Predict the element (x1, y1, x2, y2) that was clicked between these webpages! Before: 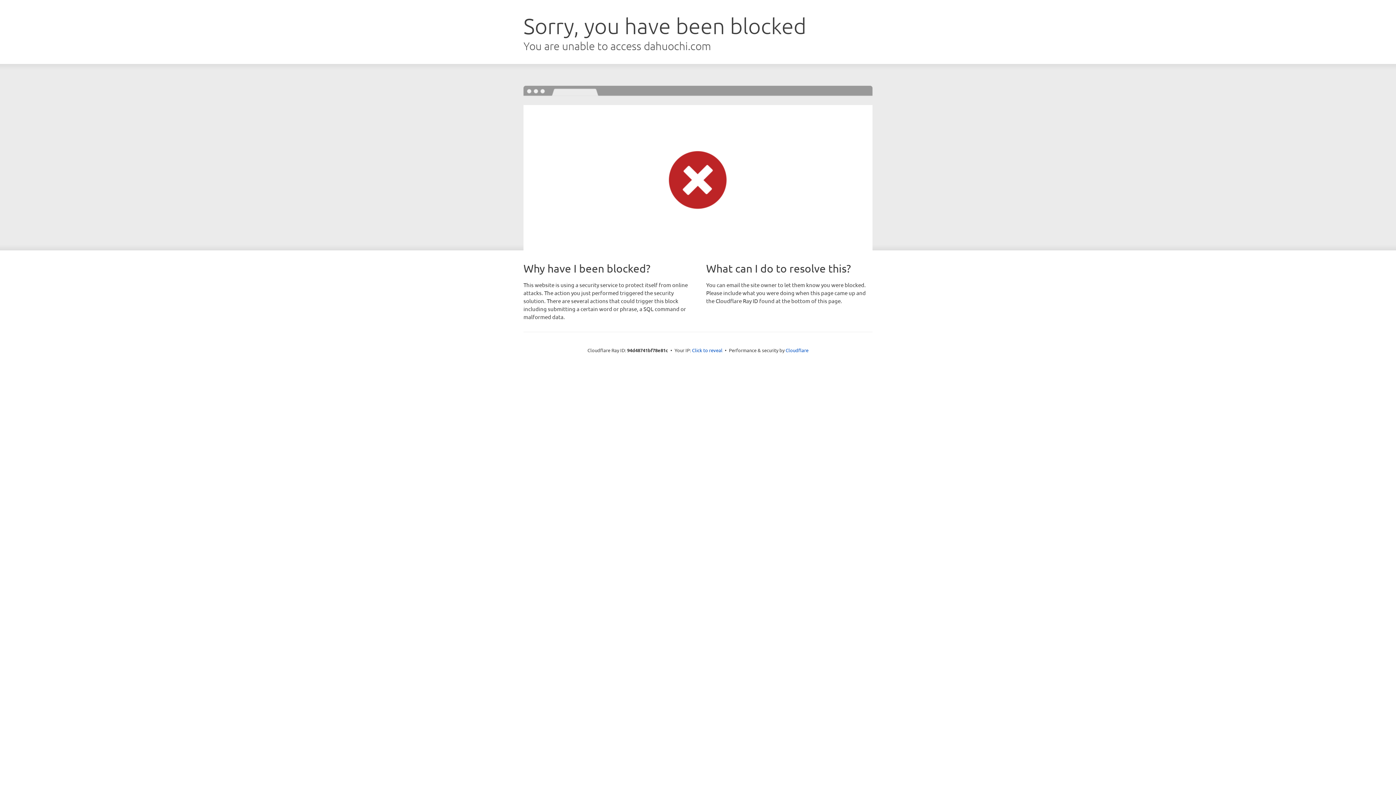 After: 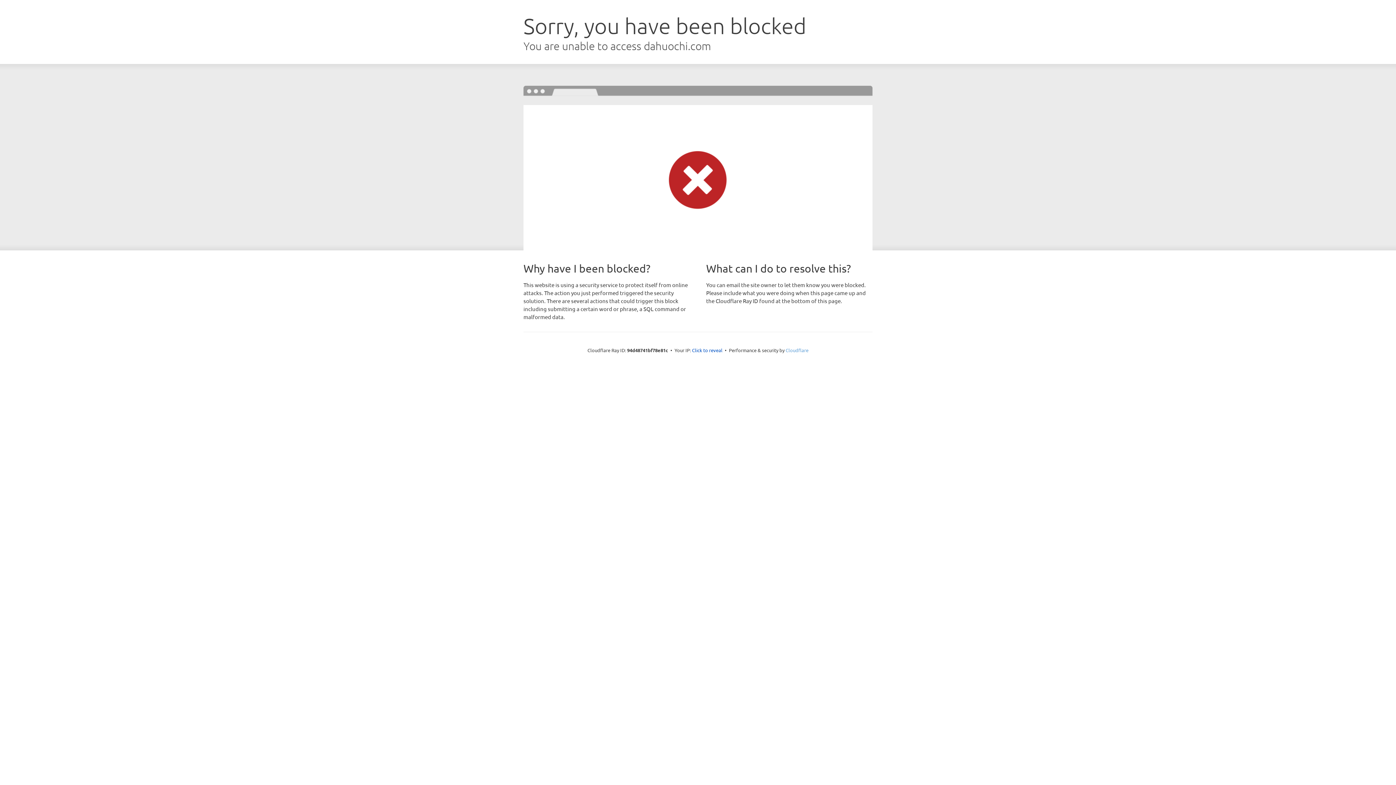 Action: label: Cloudflare bbox: (785, 347, 808, 353)